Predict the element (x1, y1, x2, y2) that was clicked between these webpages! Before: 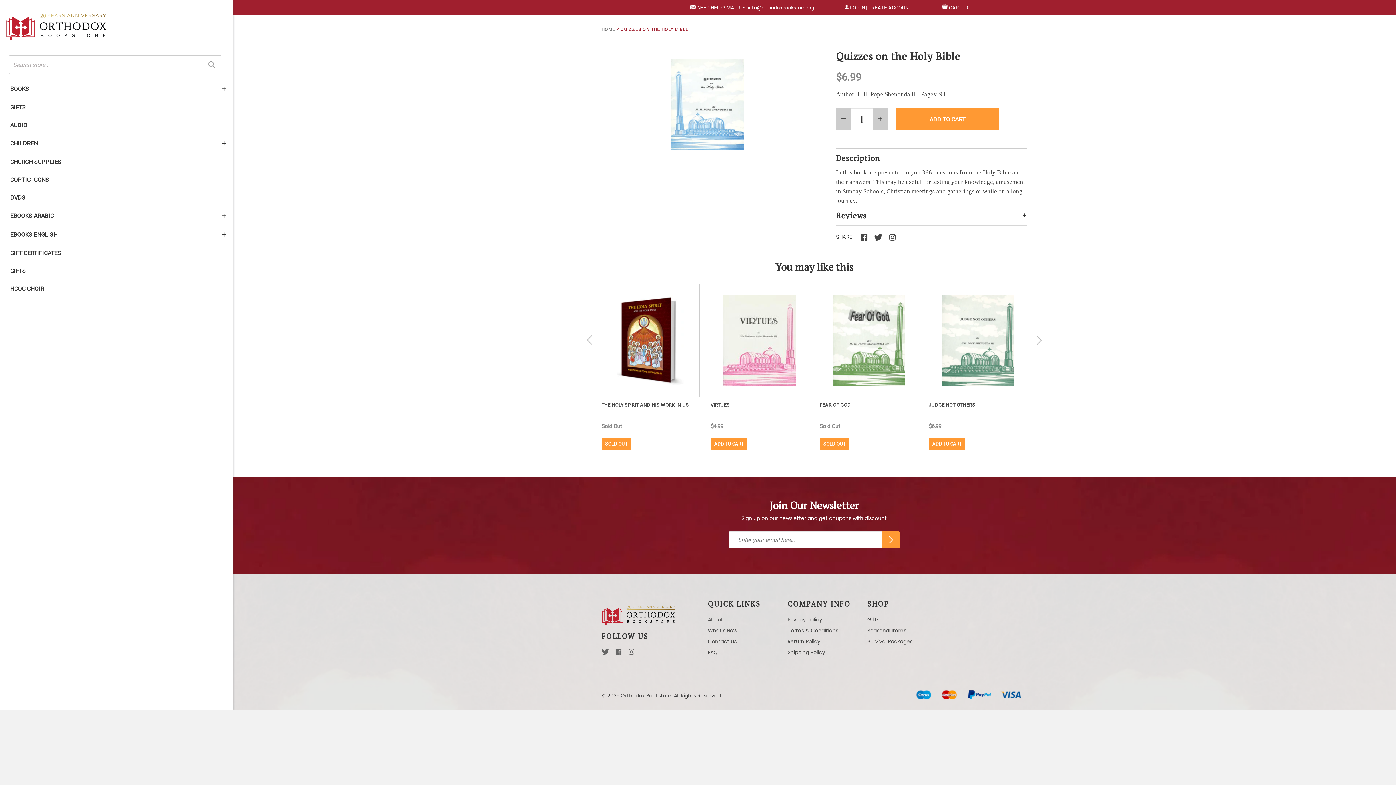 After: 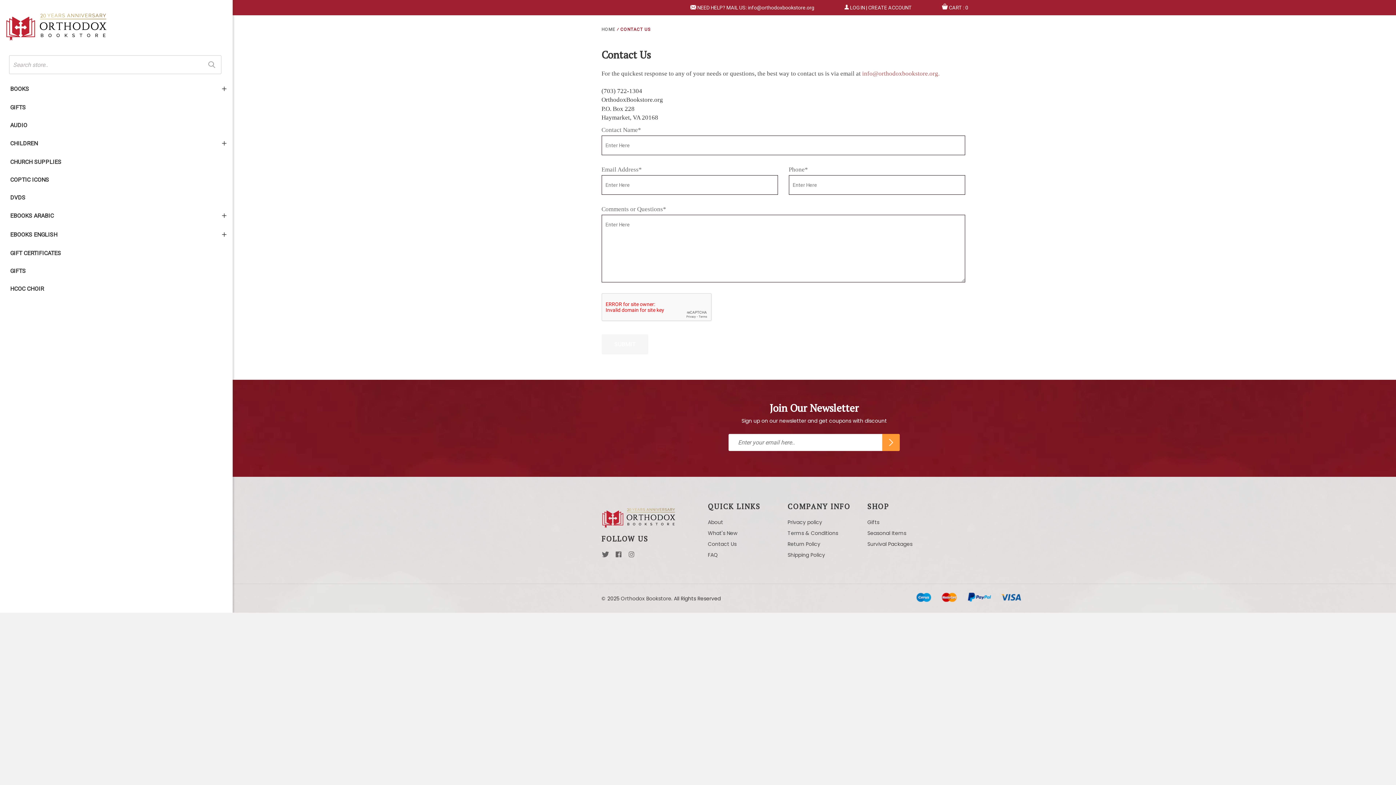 Action: label: Contact Us bbox: (708, 638, 736, 645)